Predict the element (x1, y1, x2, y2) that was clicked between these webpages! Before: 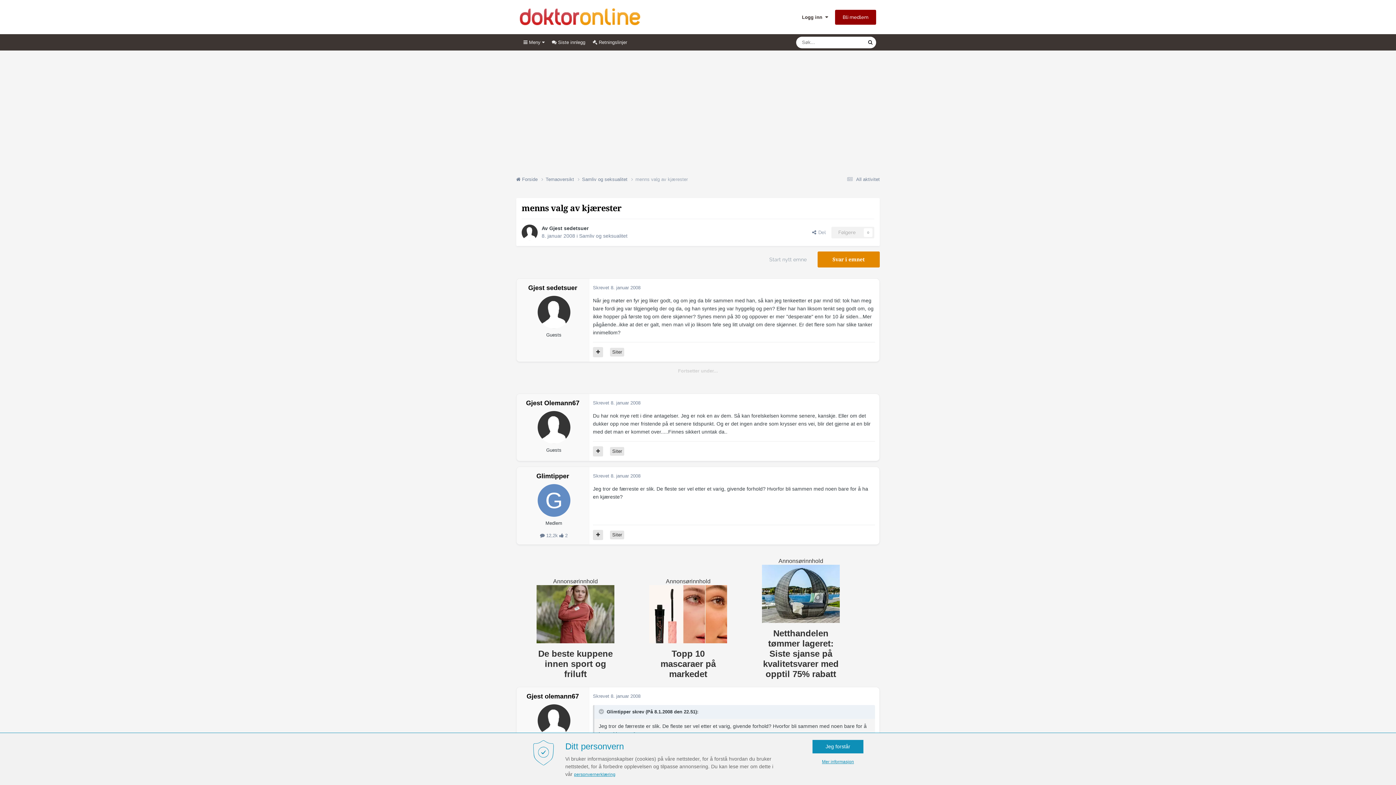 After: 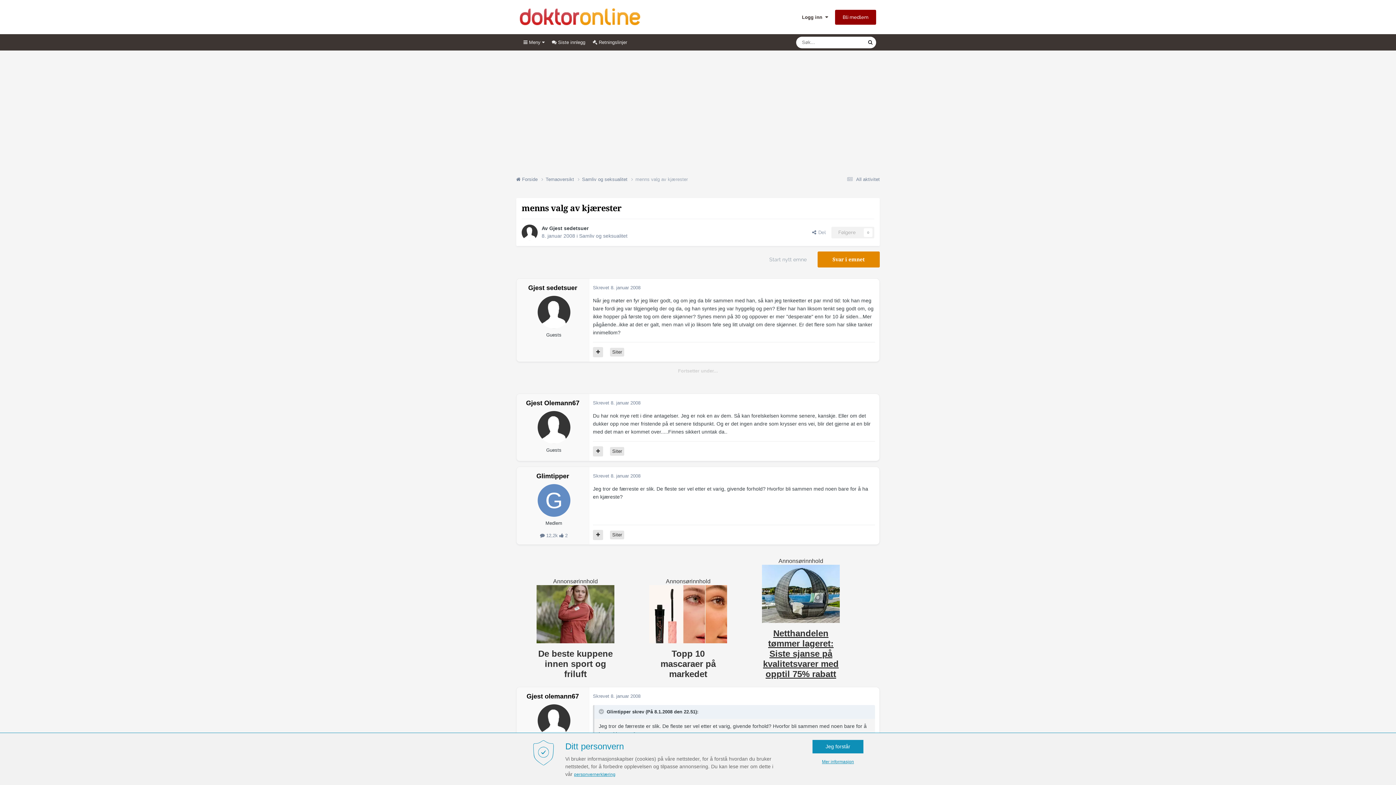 Action: label: Annonsørinnhold
Netthandelen tømmer lageret: Siste sjanse på kvalitetsvarer med opptil 75% rabatt bbox: (747, 557, 854, 679)